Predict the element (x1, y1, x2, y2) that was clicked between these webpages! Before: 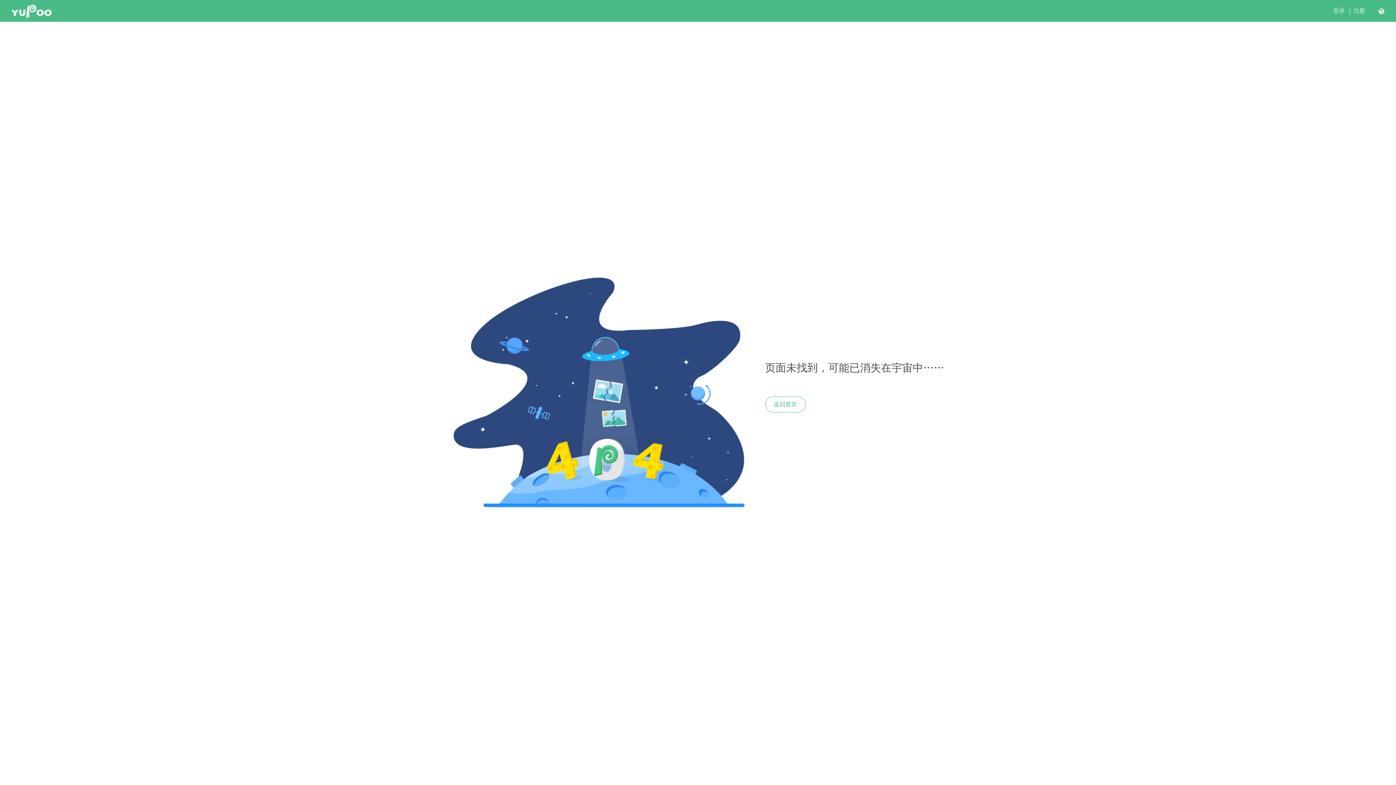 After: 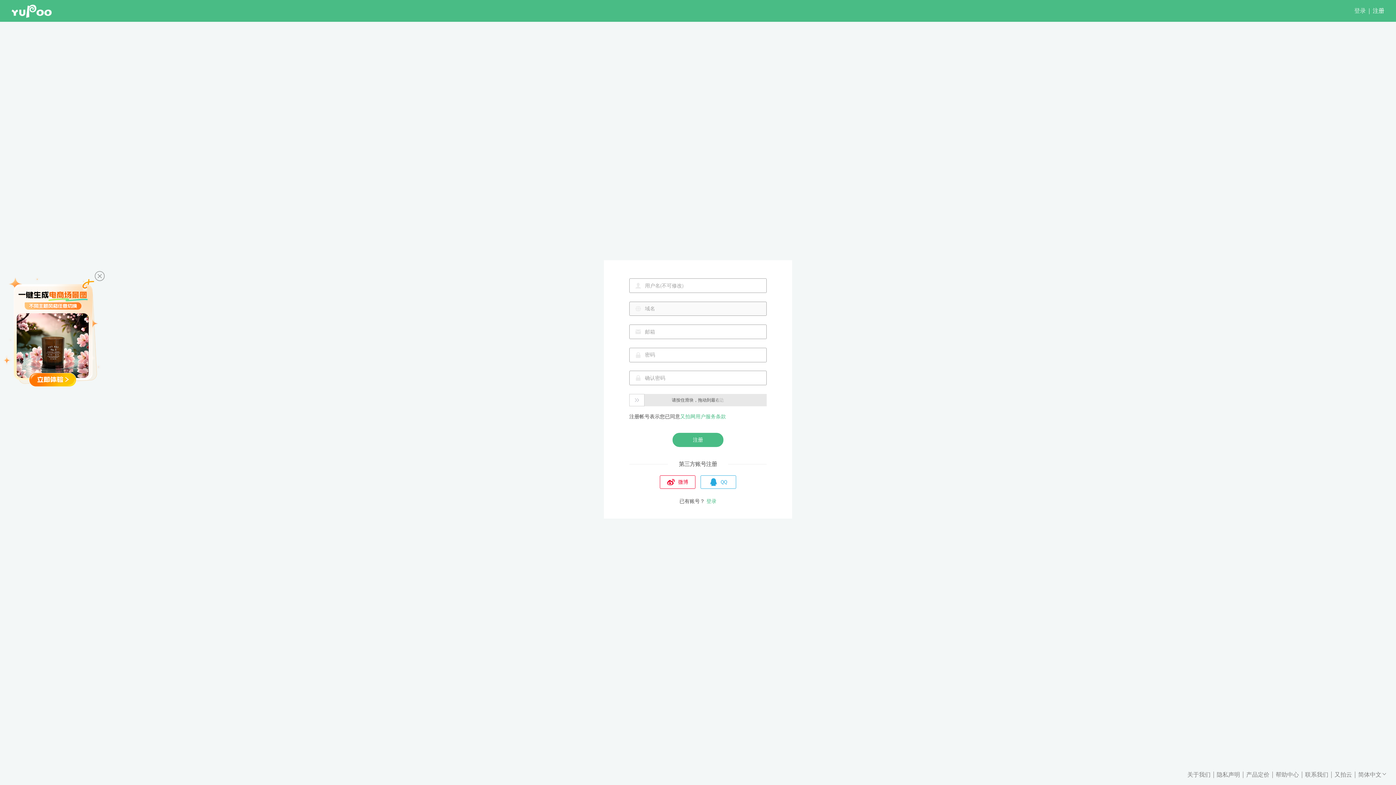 Action: label: 注册 bbox: (1353, 7, 1365, 14)